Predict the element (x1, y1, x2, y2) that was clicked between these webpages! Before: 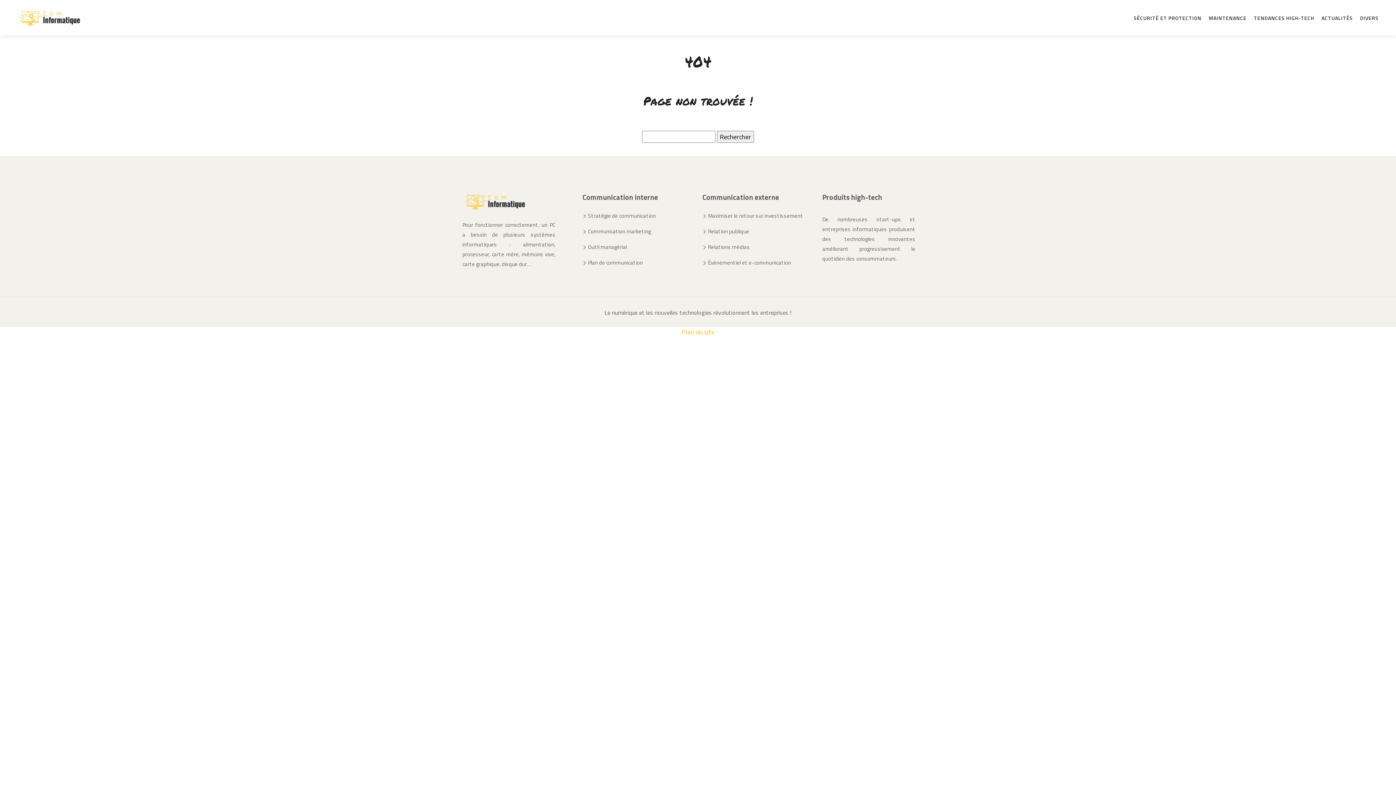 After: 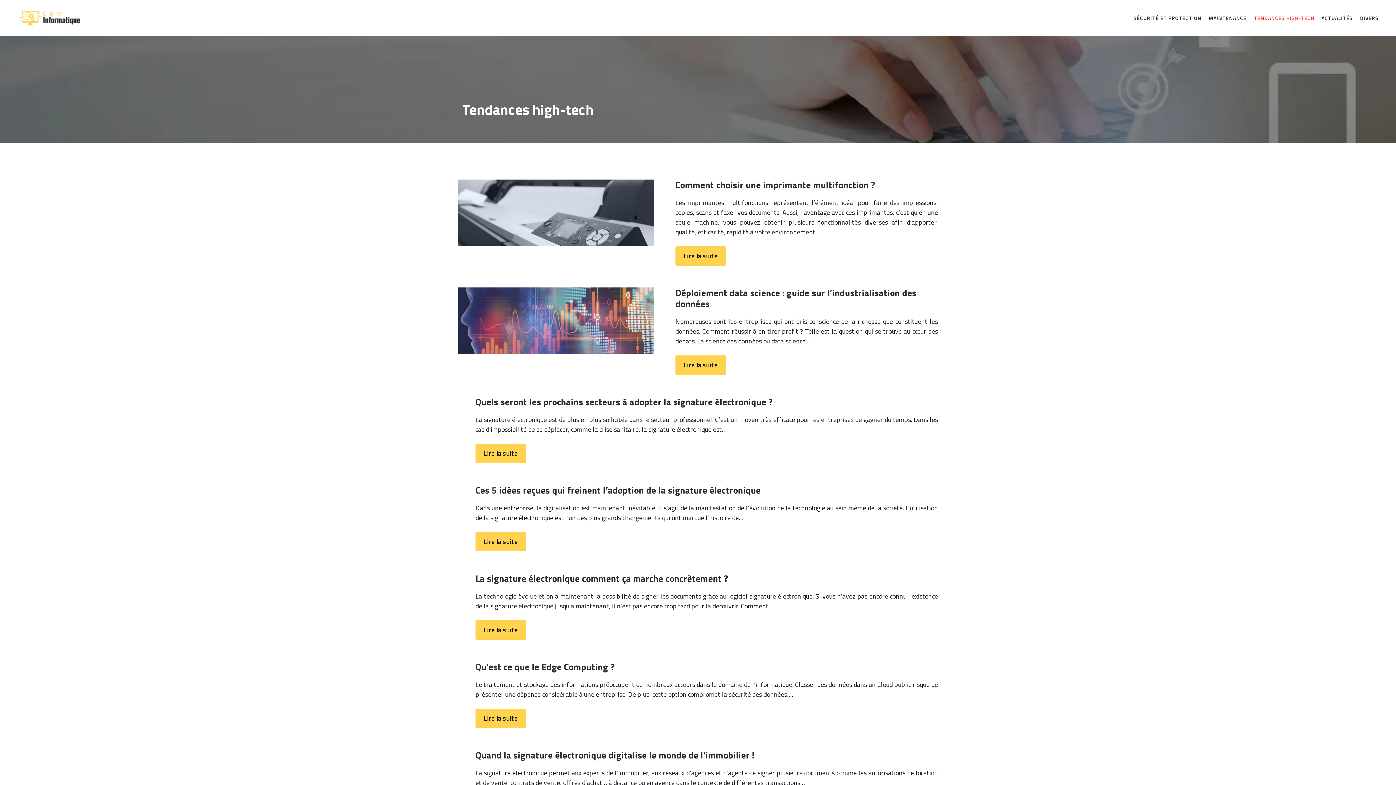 Action: label: TENDANCES HIGH-TECH bbox: (1250, 10, 1318, 25)